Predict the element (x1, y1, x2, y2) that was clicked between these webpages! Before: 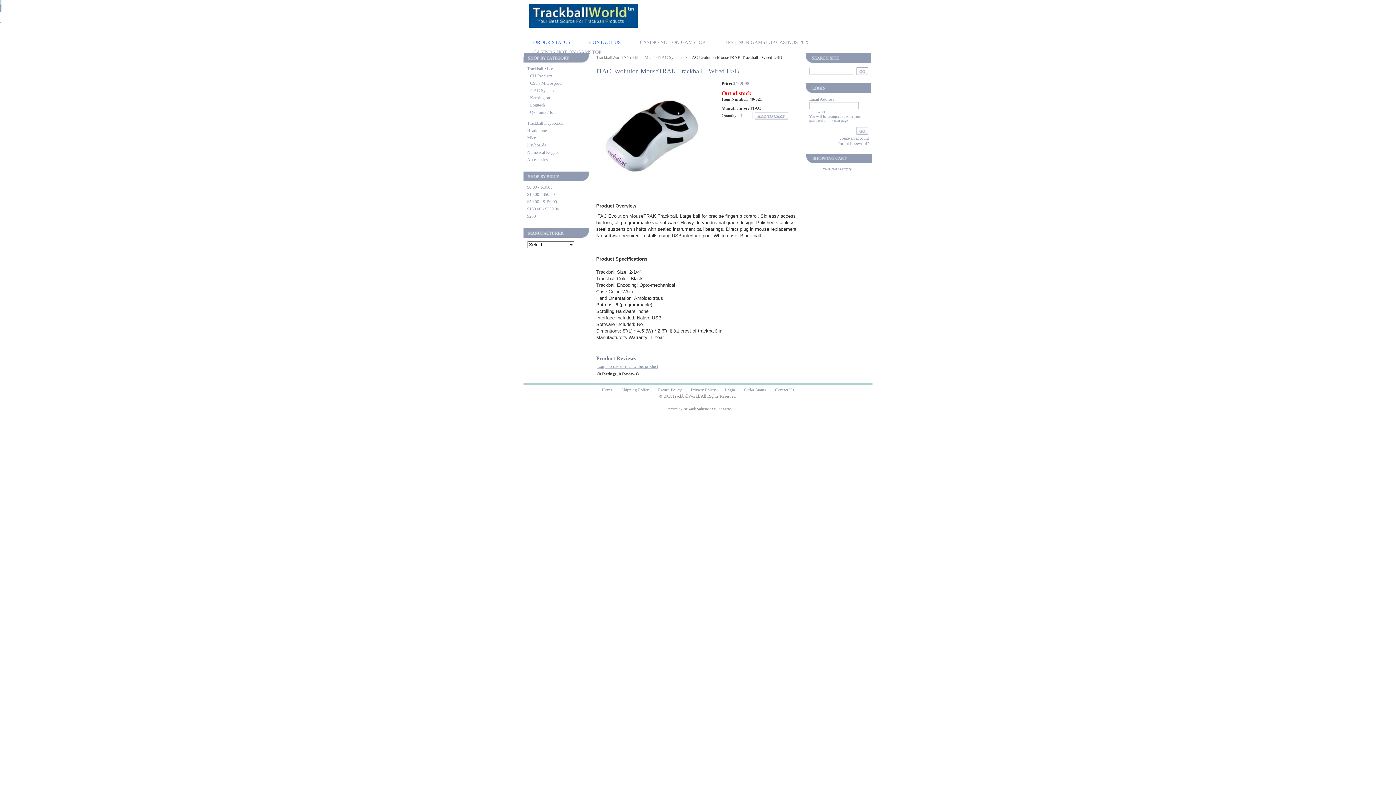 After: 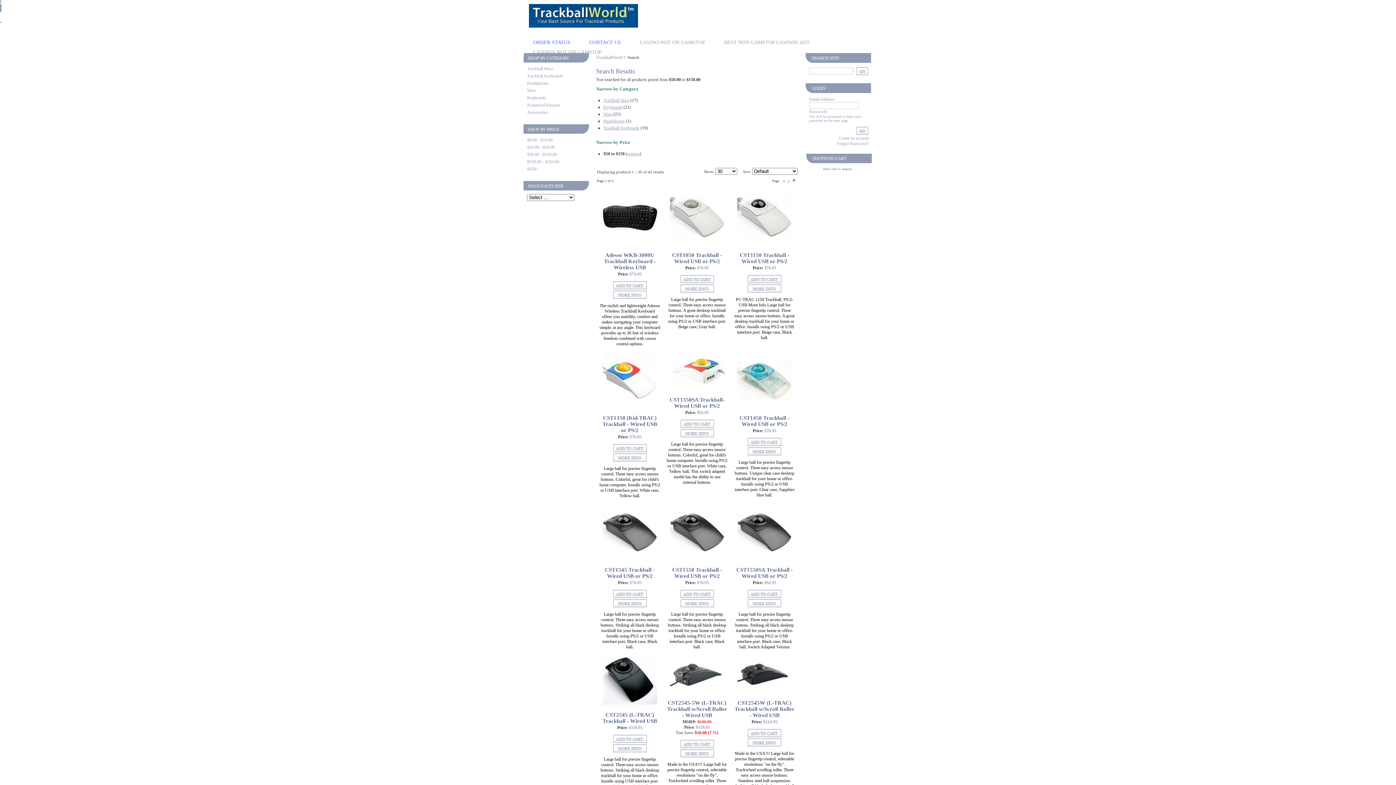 Action: label: $50.00 - $150.00 bbox: (527, 199, 557, 204)